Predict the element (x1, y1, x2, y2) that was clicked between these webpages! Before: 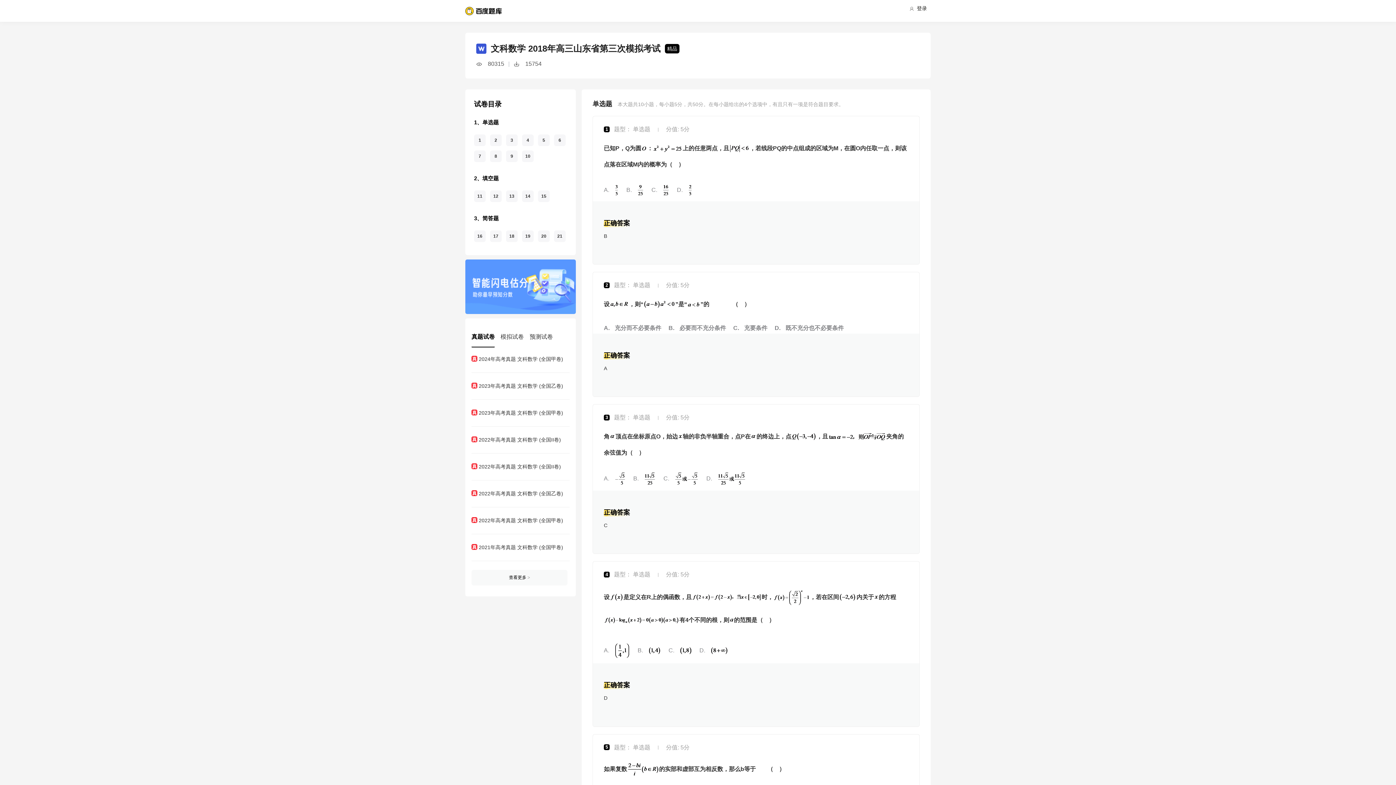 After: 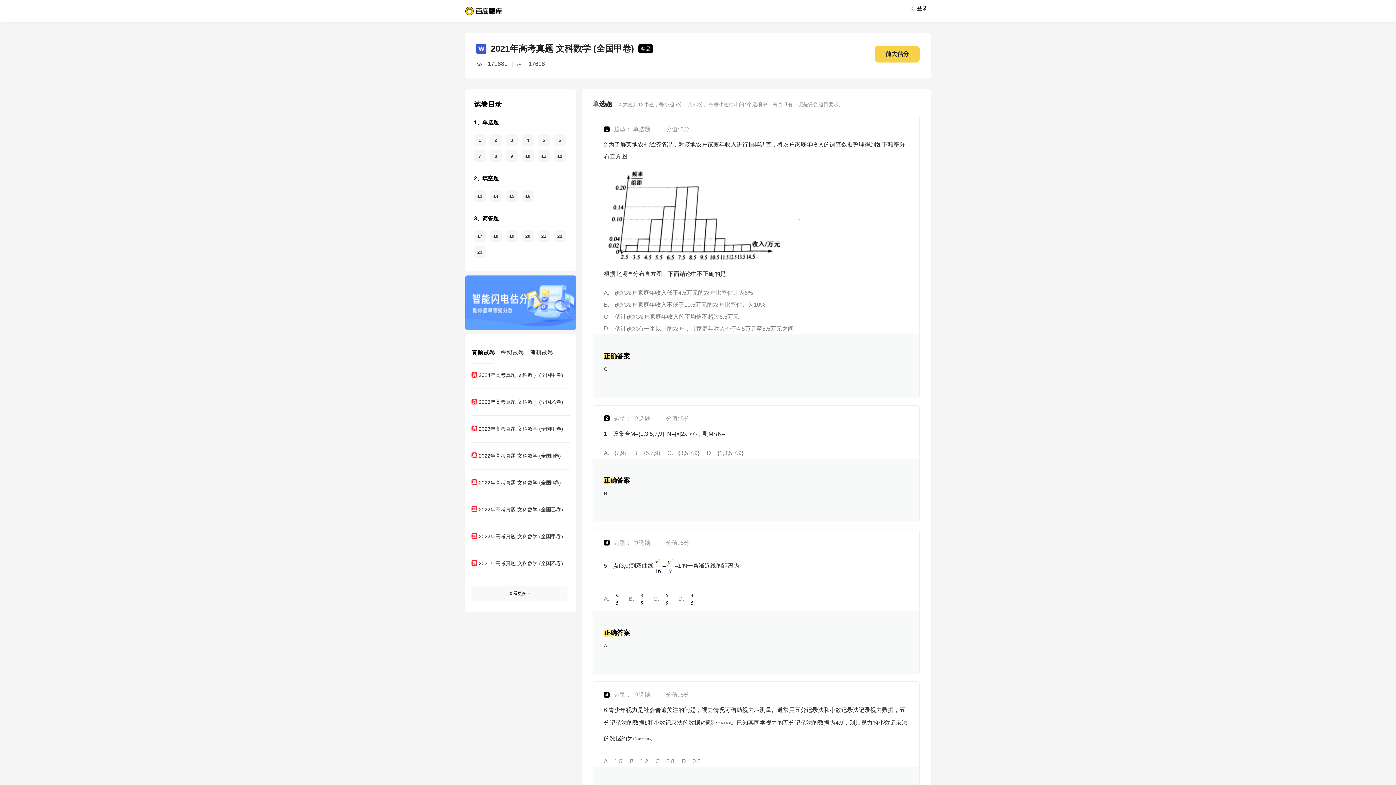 Action: label: 2021年高考真题 文科数学 (全国甲卷) bbox: (471, 543, 567, 552)